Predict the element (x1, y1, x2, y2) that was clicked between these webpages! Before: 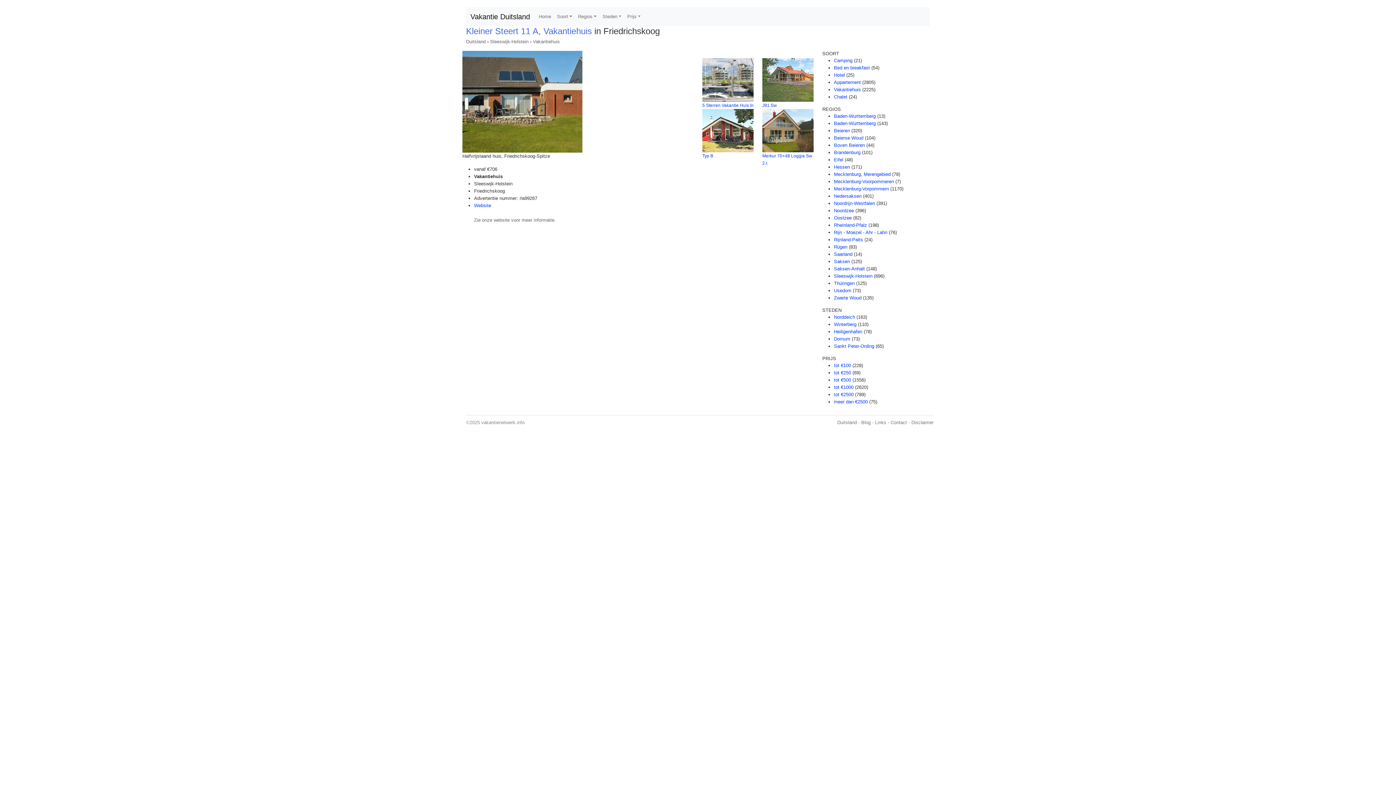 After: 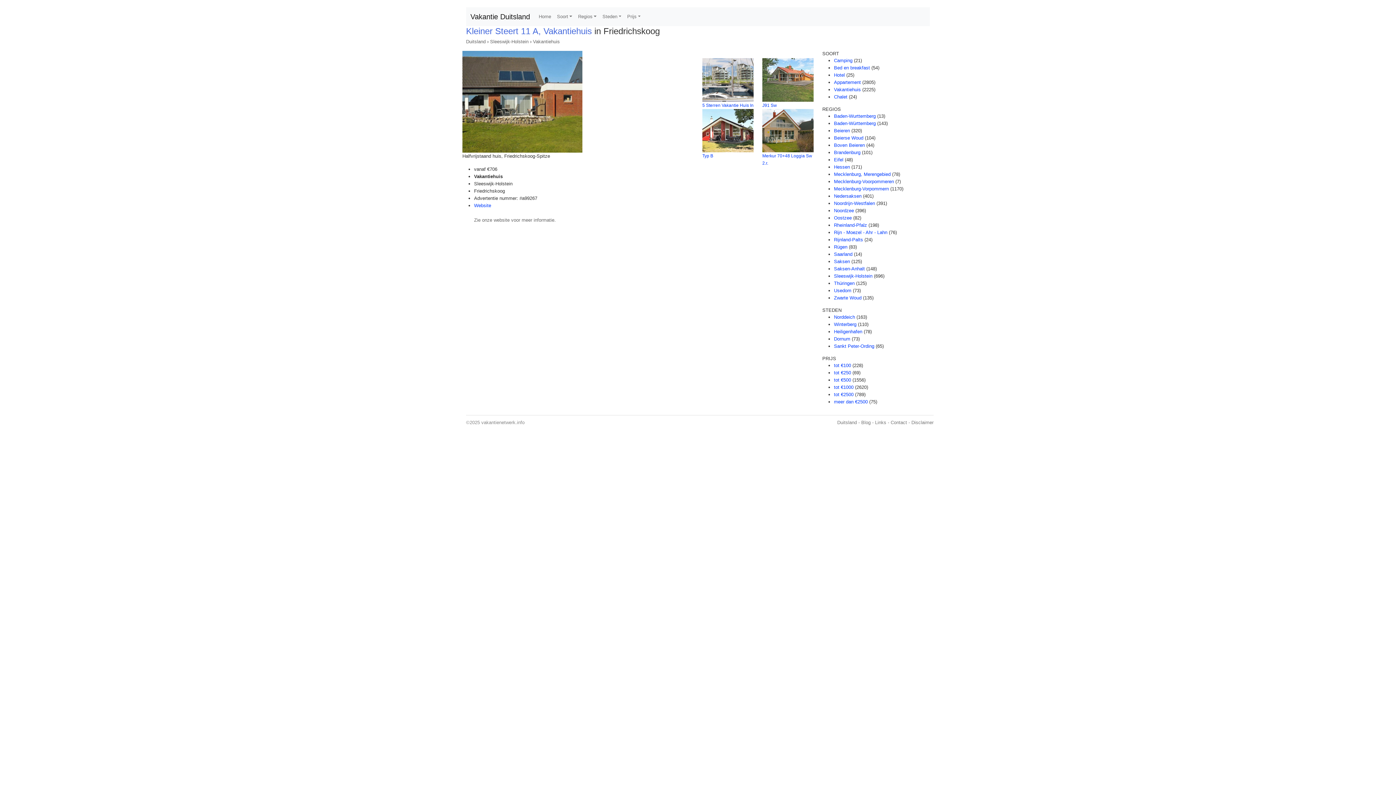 Action: bbox: (834, 370, 851, 375) label: tot €250